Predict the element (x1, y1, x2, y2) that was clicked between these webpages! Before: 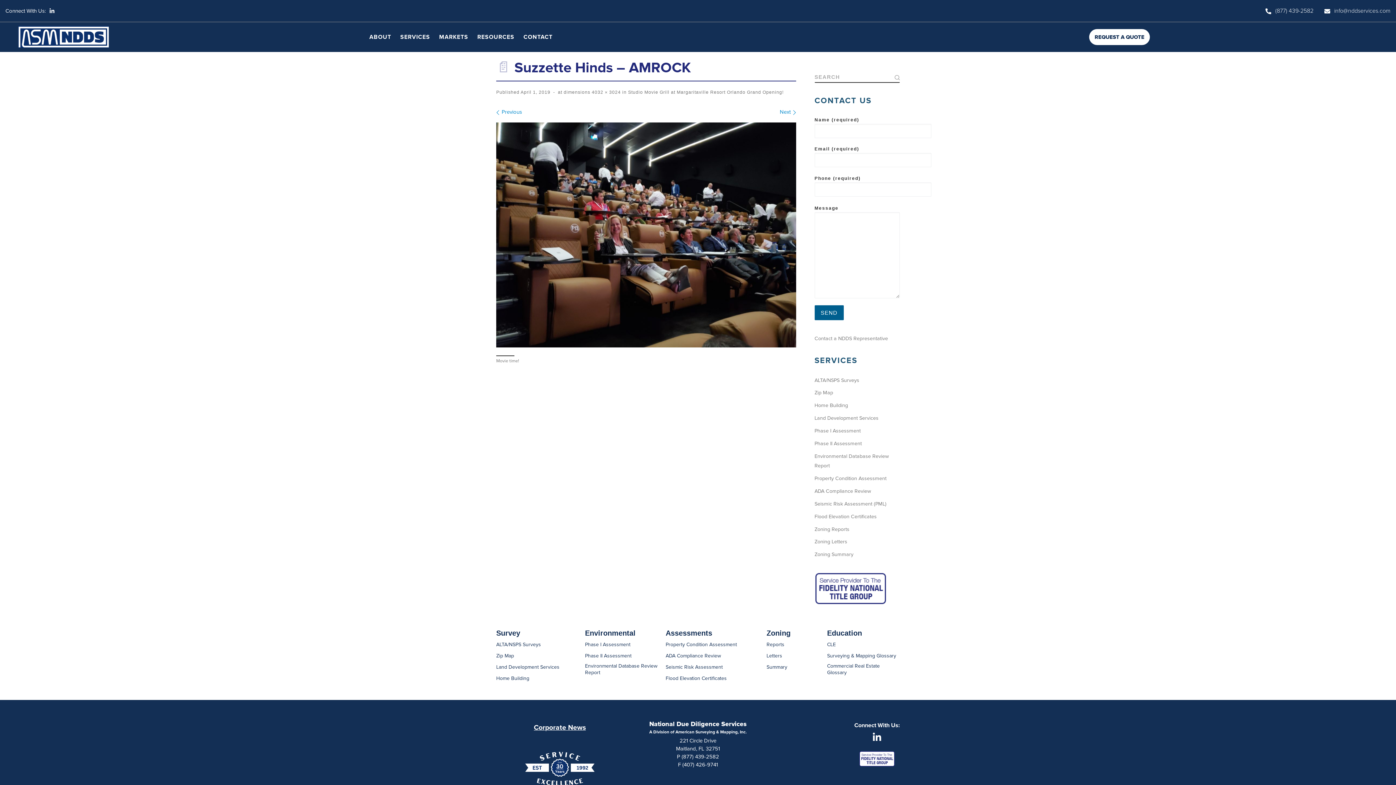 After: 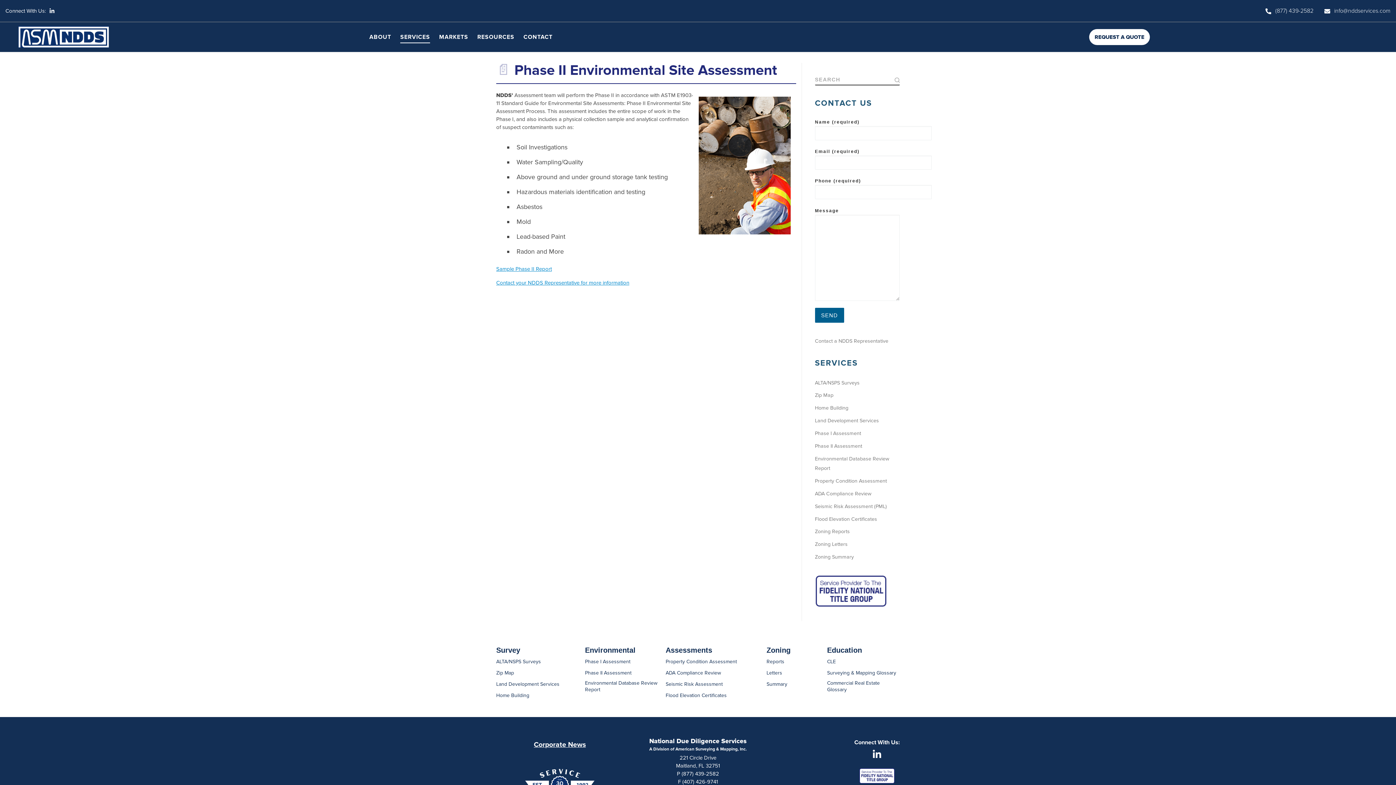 Action: bbox: (585, 652, 657, 659) label: Phase II Assessment